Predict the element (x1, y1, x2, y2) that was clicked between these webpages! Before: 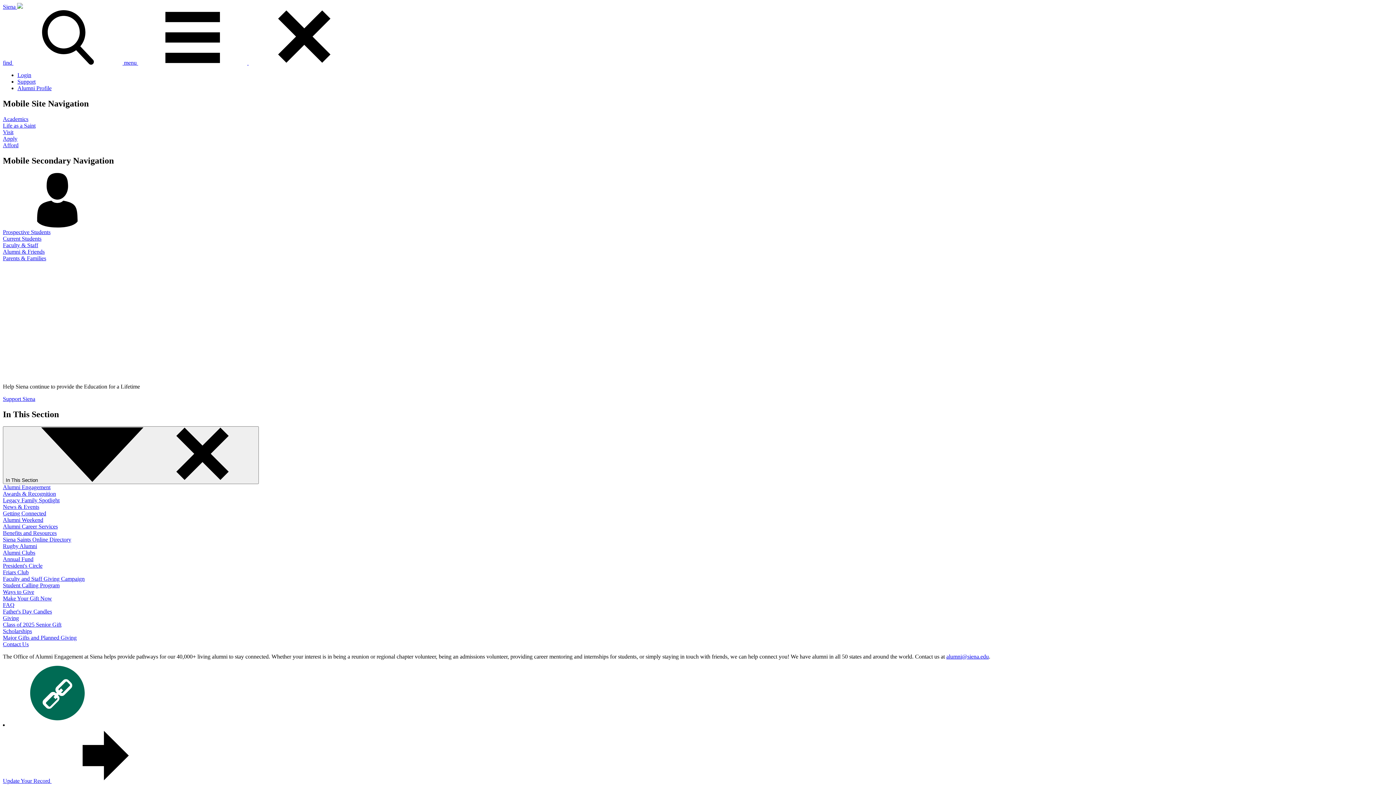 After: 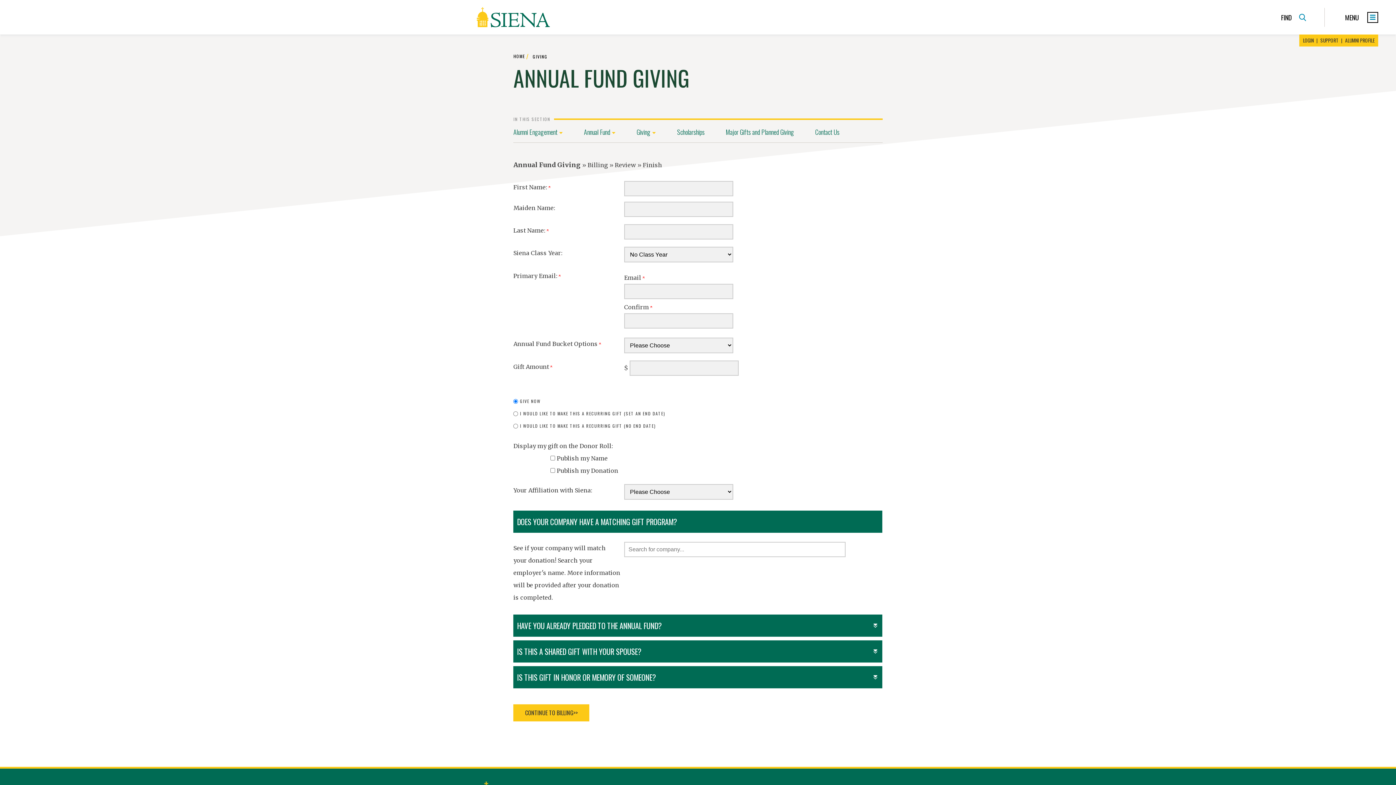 Action: bbox: (2, 395, 35, 402) label: Support Siena